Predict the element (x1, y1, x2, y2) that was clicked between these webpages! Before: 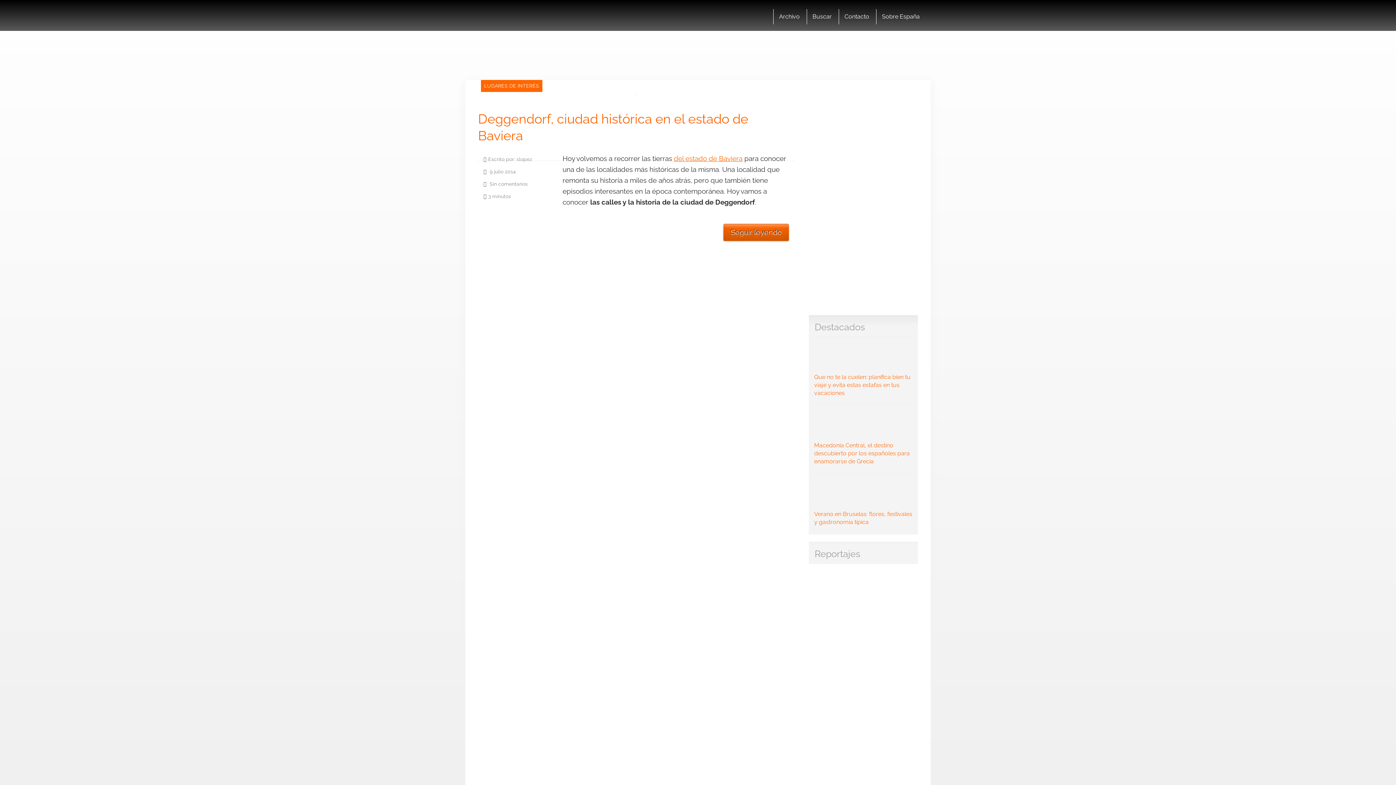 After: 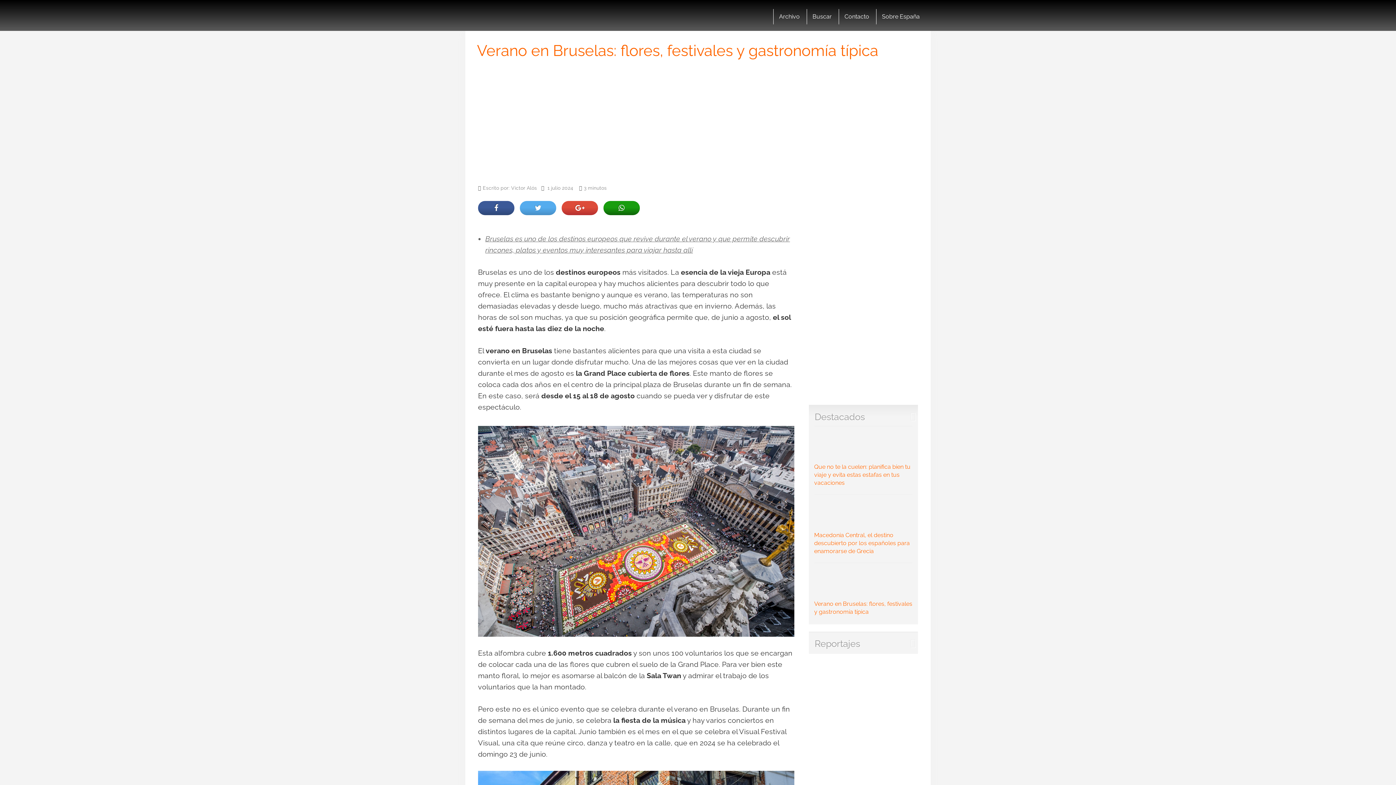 Action: bbox: (814, 477, 912, 525) label: Verano en Bruselas: flores, festivales y gastronomía típica